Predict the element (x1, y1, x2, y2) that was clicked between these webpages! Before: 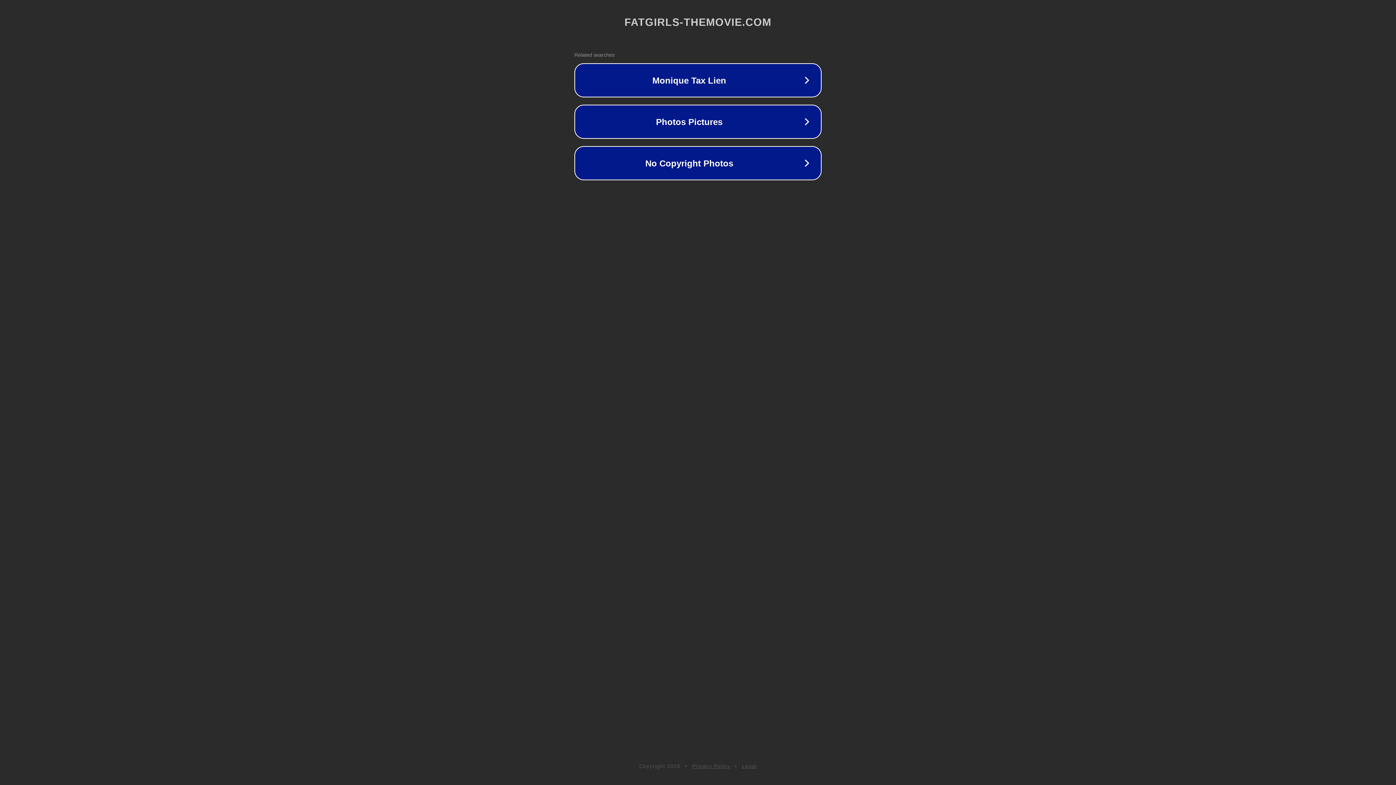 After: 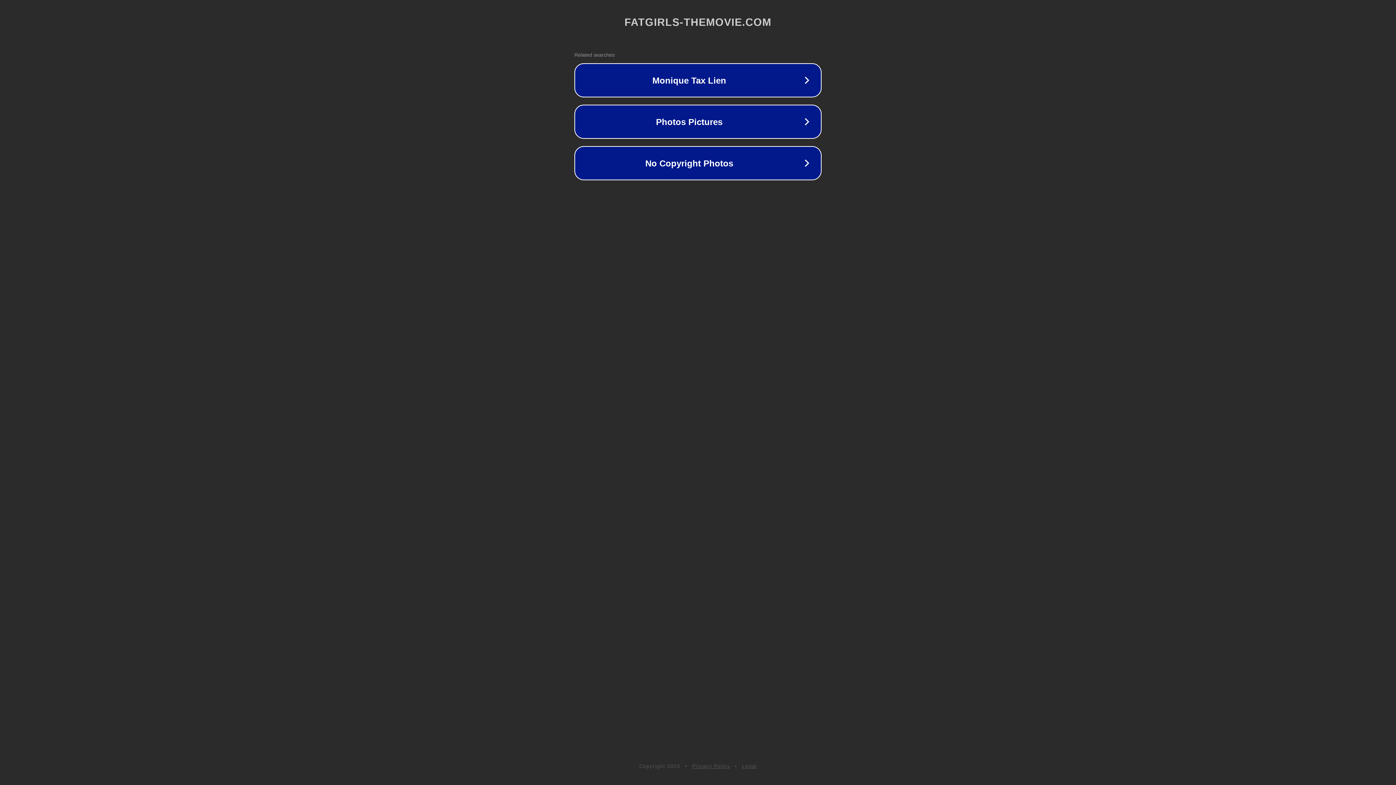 Action: bbox: (742, 763, 757, 769) label: Legal